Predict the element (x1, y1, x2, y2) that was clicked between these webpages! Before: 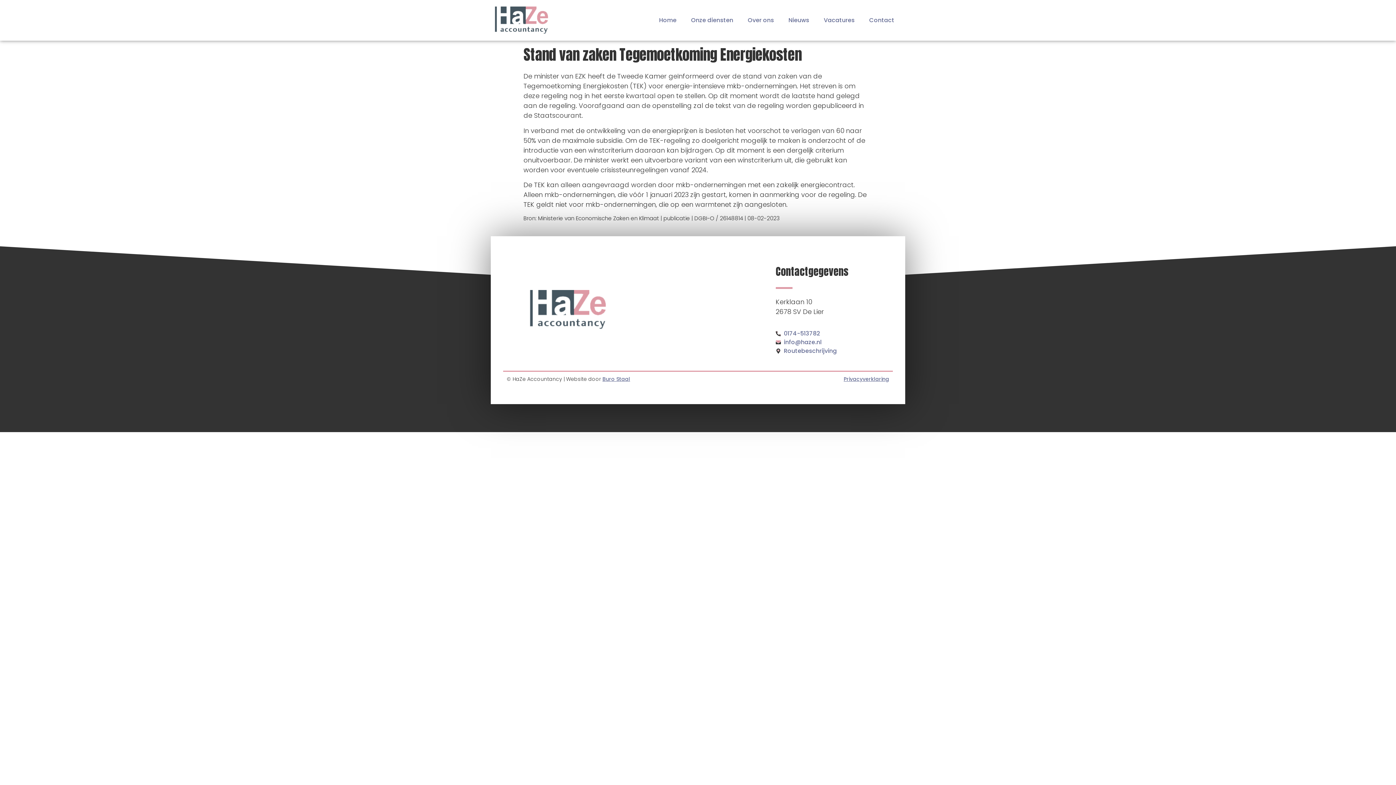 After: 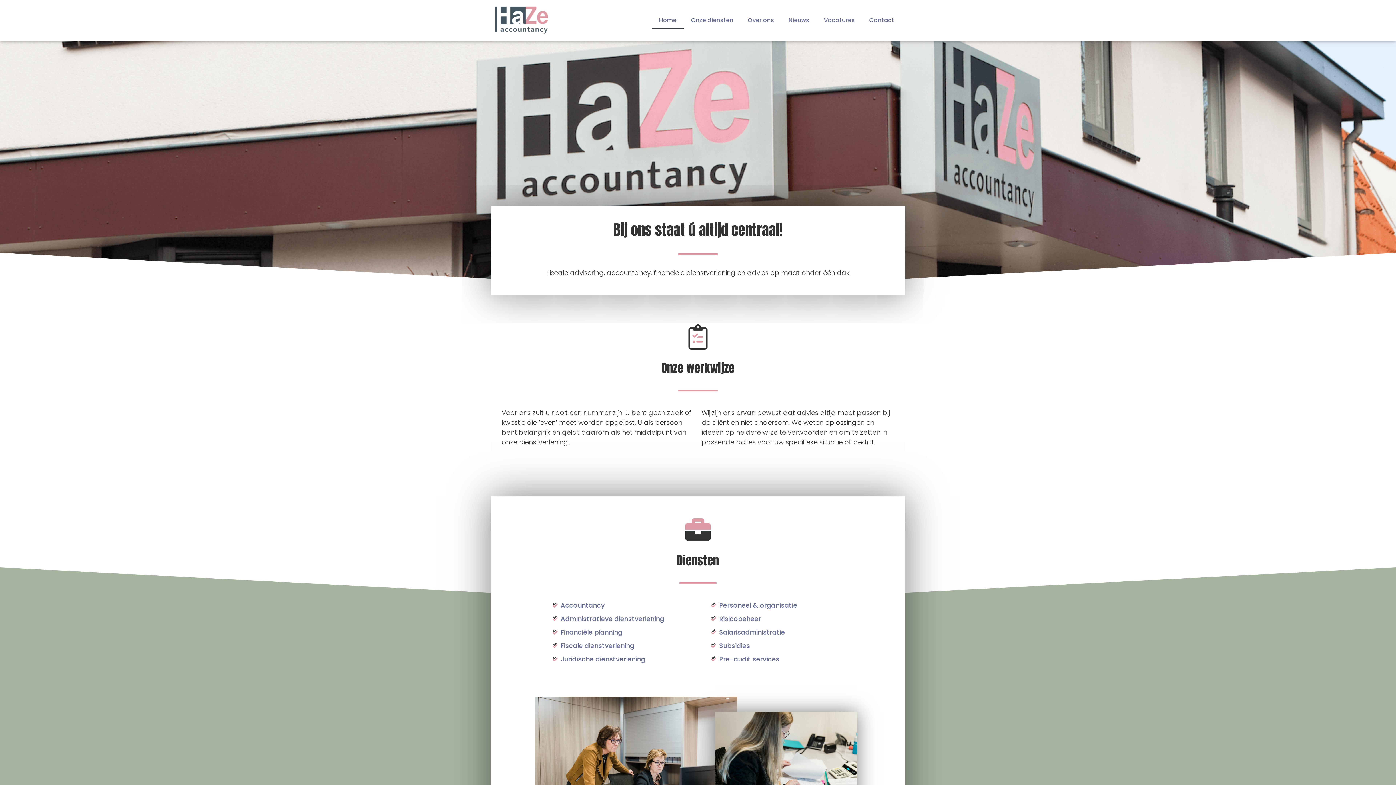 Action: bbox: (652, 12, 684, 28) label: Home